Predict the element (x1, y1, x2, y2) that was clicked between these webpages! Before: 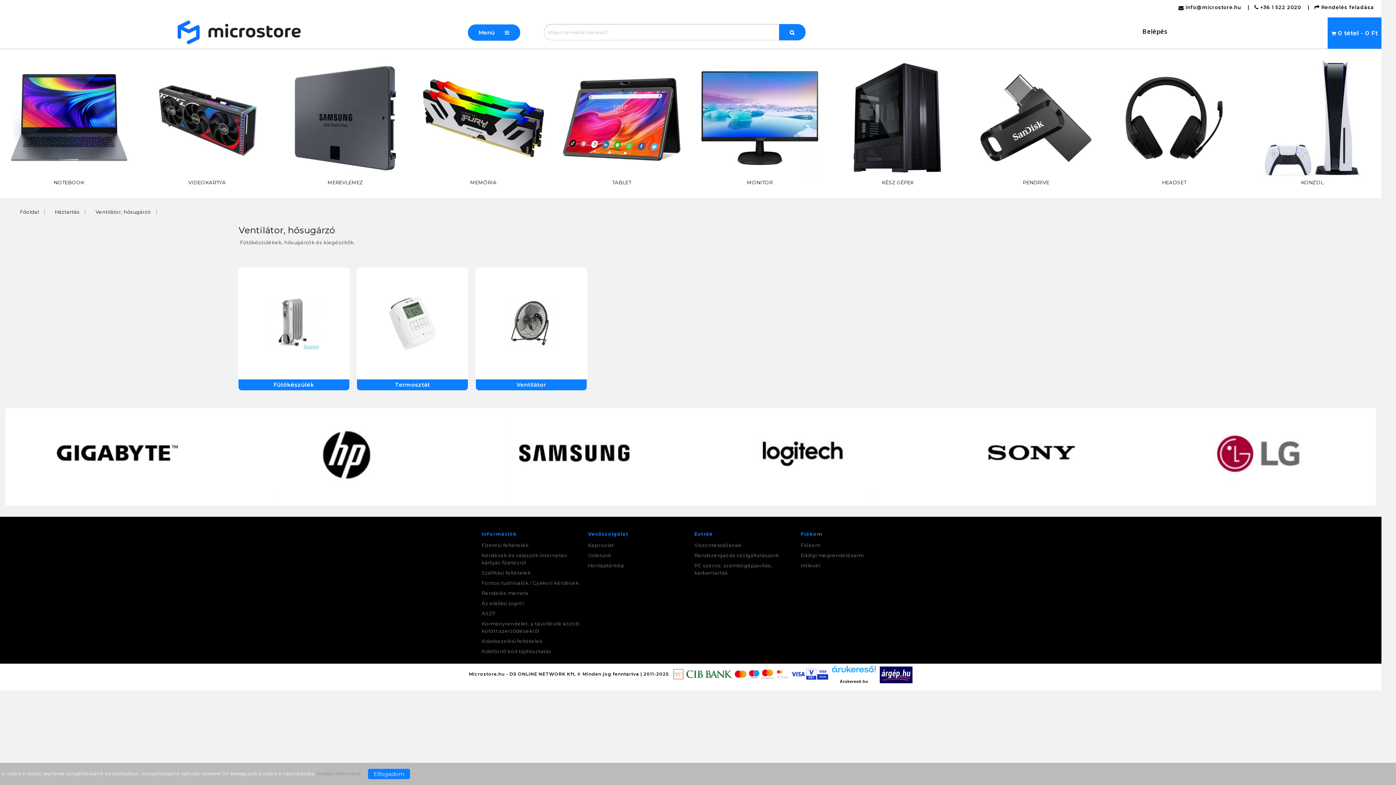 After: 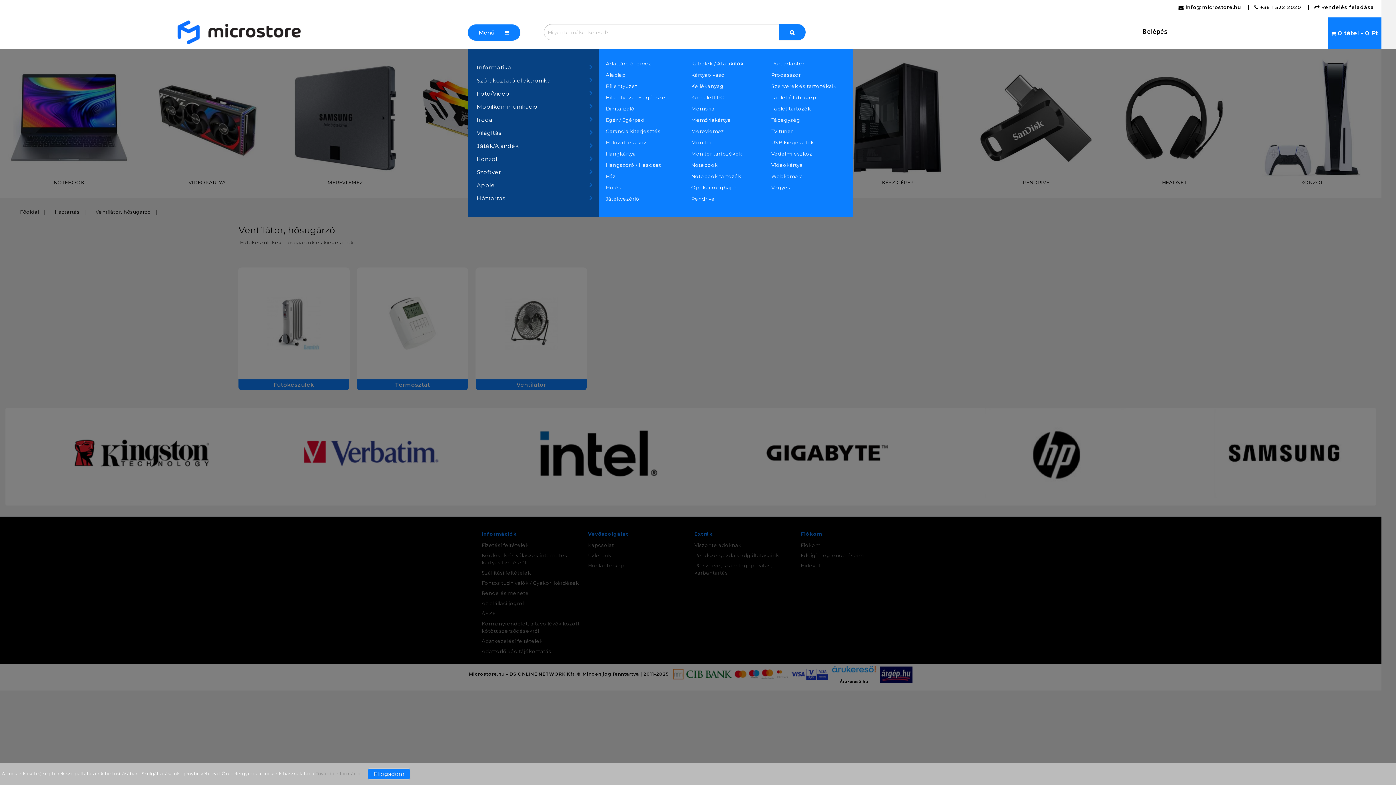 Action: bbox: (467, 24, 520, 40) label: Menü       